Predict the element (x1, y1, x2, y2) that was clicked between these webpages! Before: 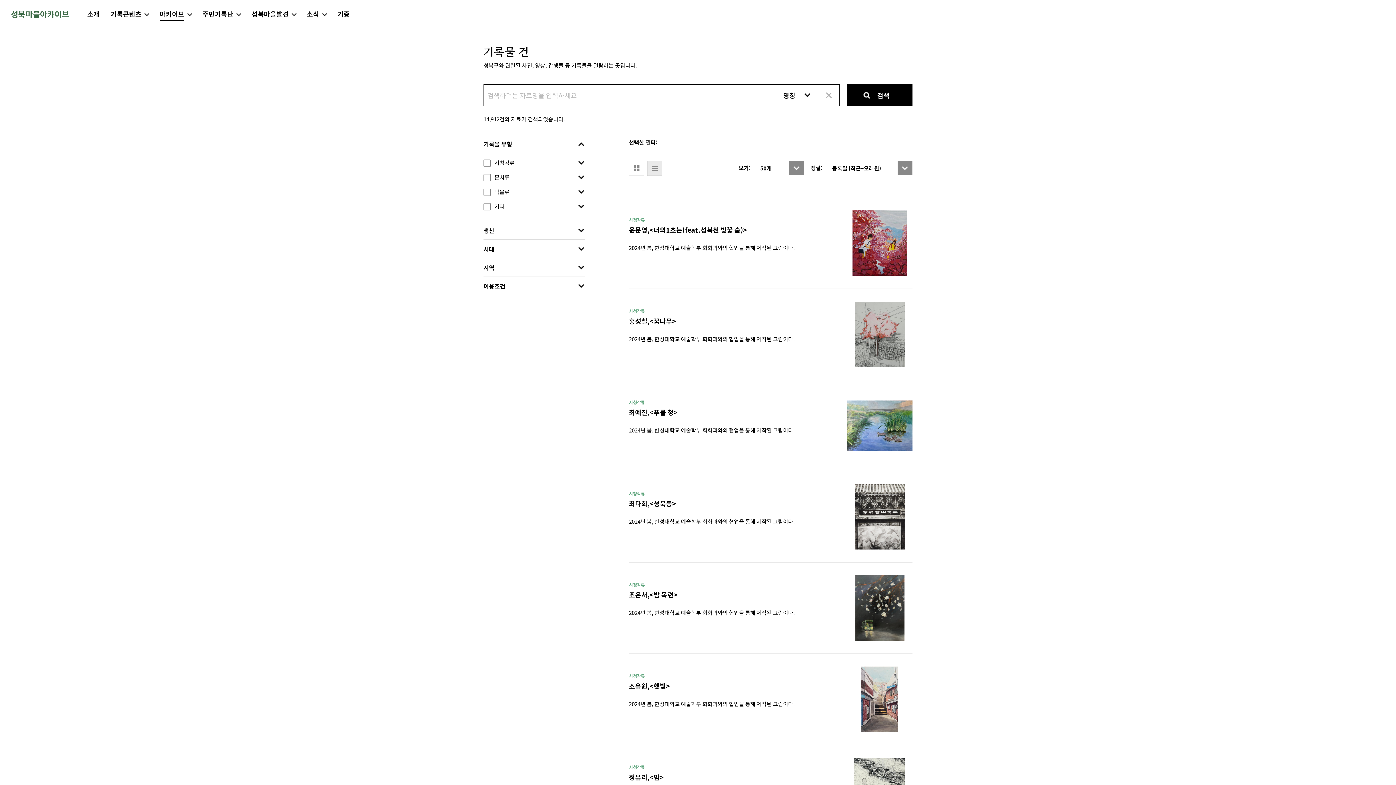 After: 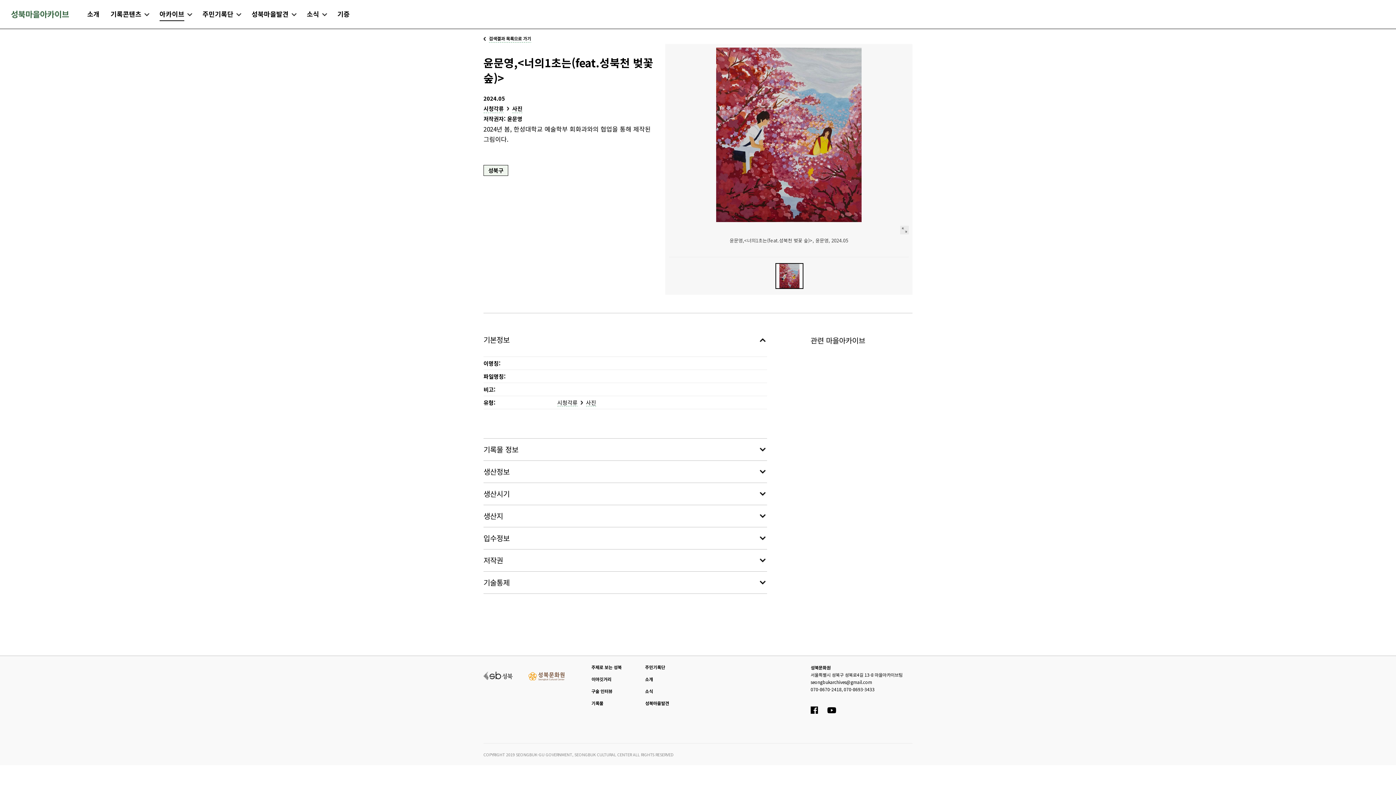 Action: bbox: (847, 210, 912, 276)